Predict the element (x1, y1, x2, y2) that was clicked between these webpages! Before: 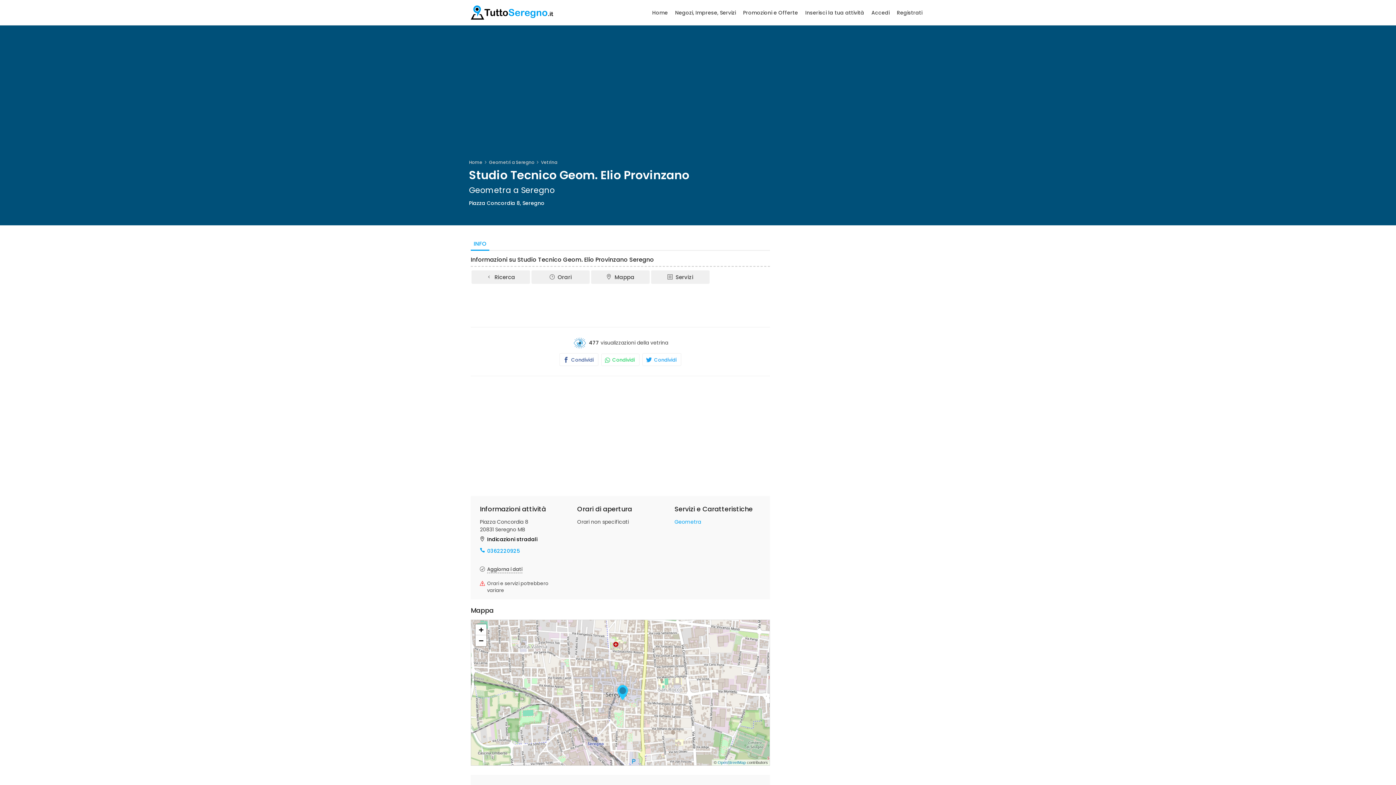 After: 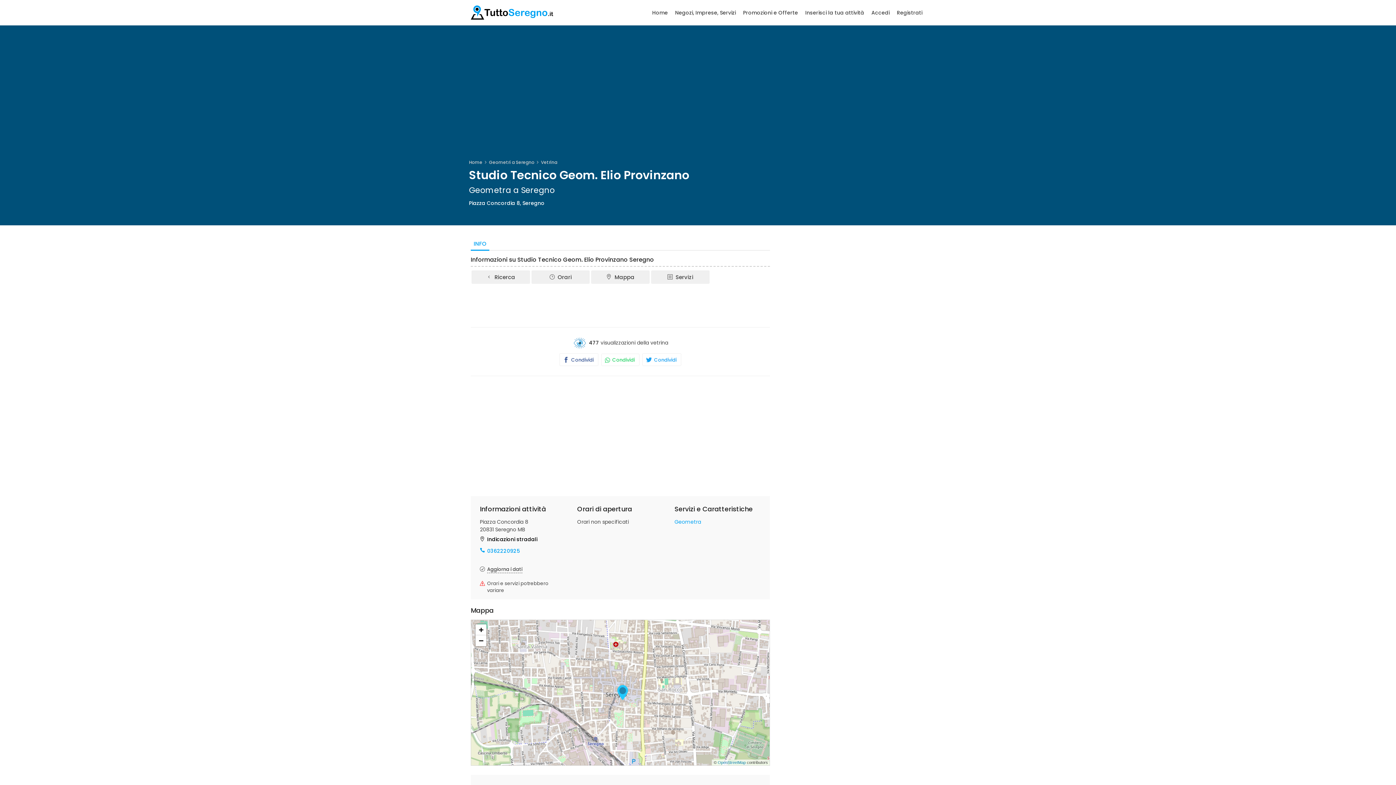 Action: label: INFO bbox: (470, 240, 489, 250)